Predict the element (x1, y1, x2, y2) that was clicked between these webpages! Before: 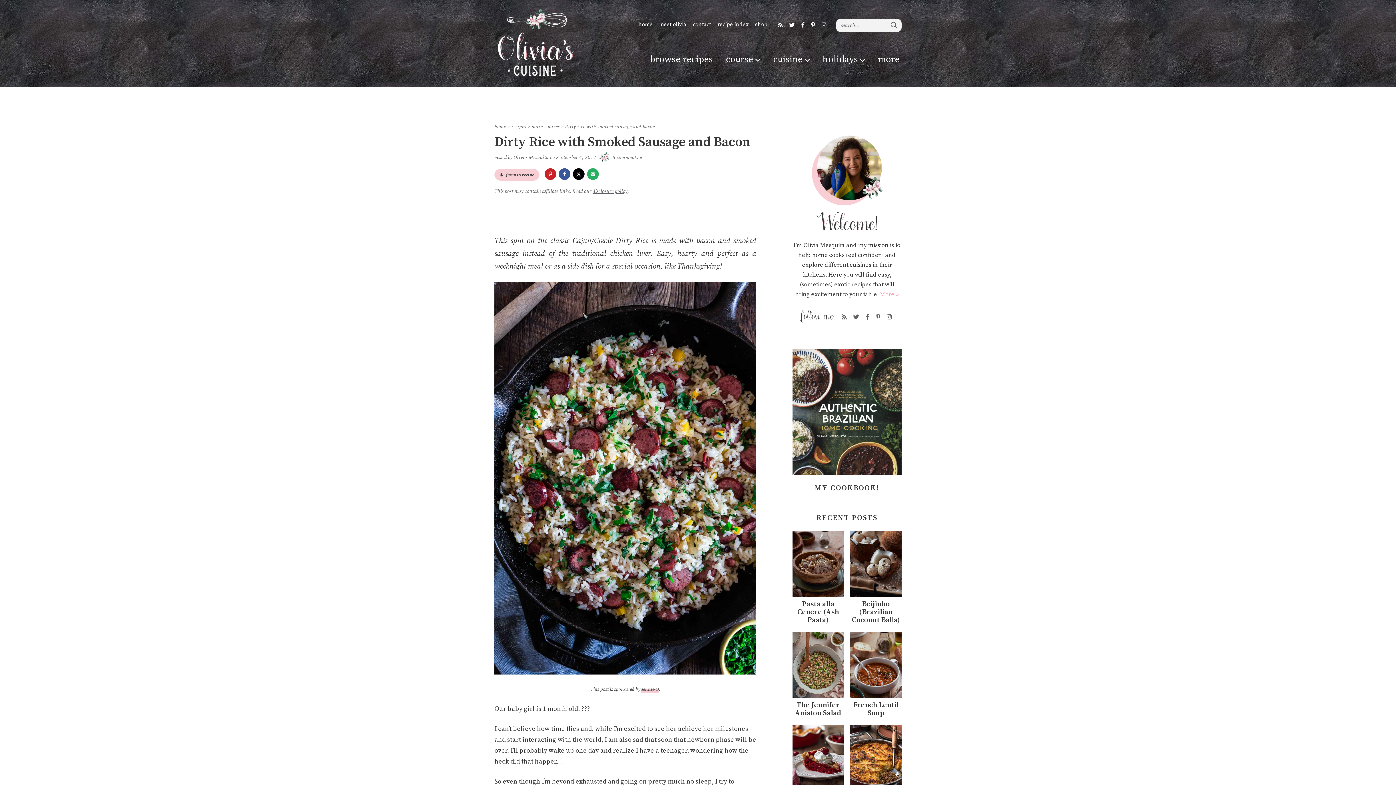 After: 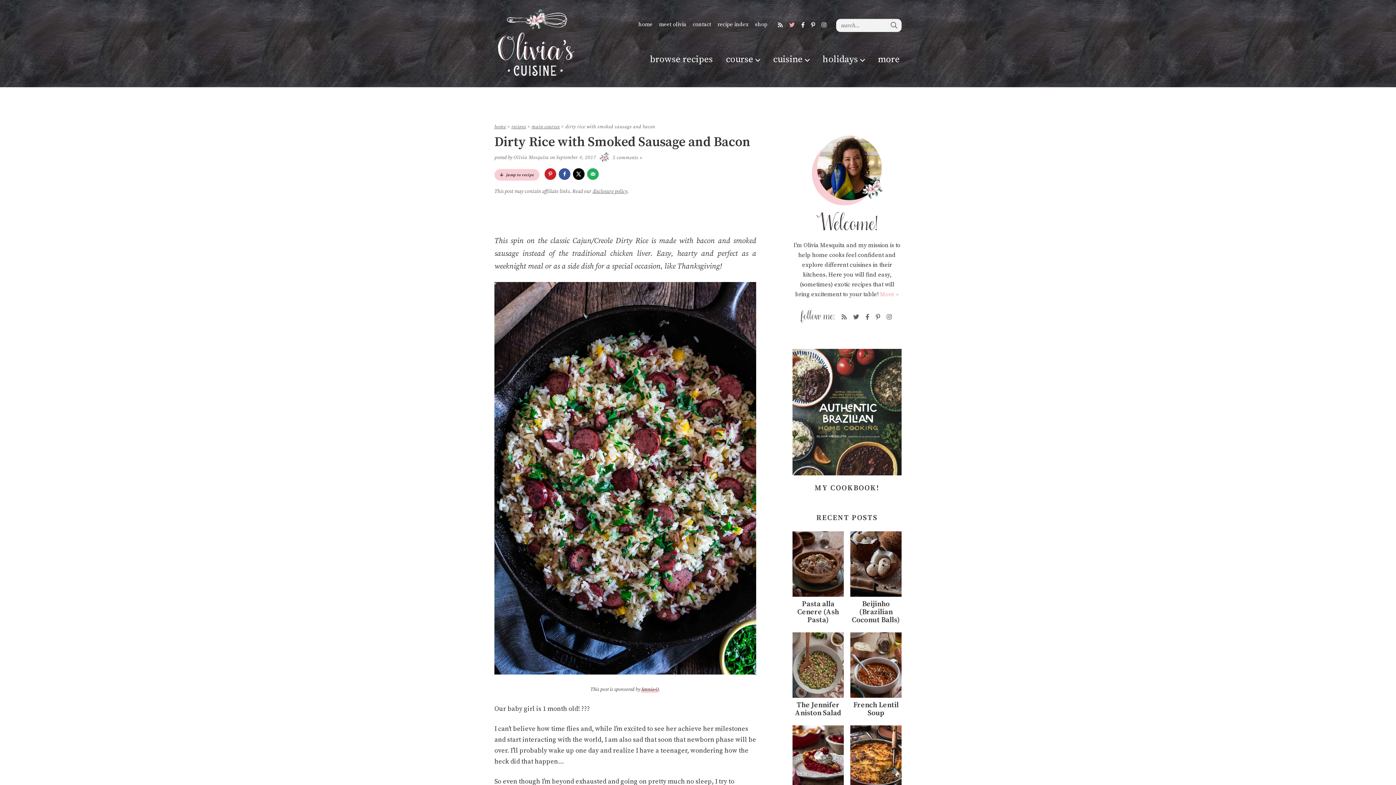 Action: bbox: (786, 20, 797, 30)